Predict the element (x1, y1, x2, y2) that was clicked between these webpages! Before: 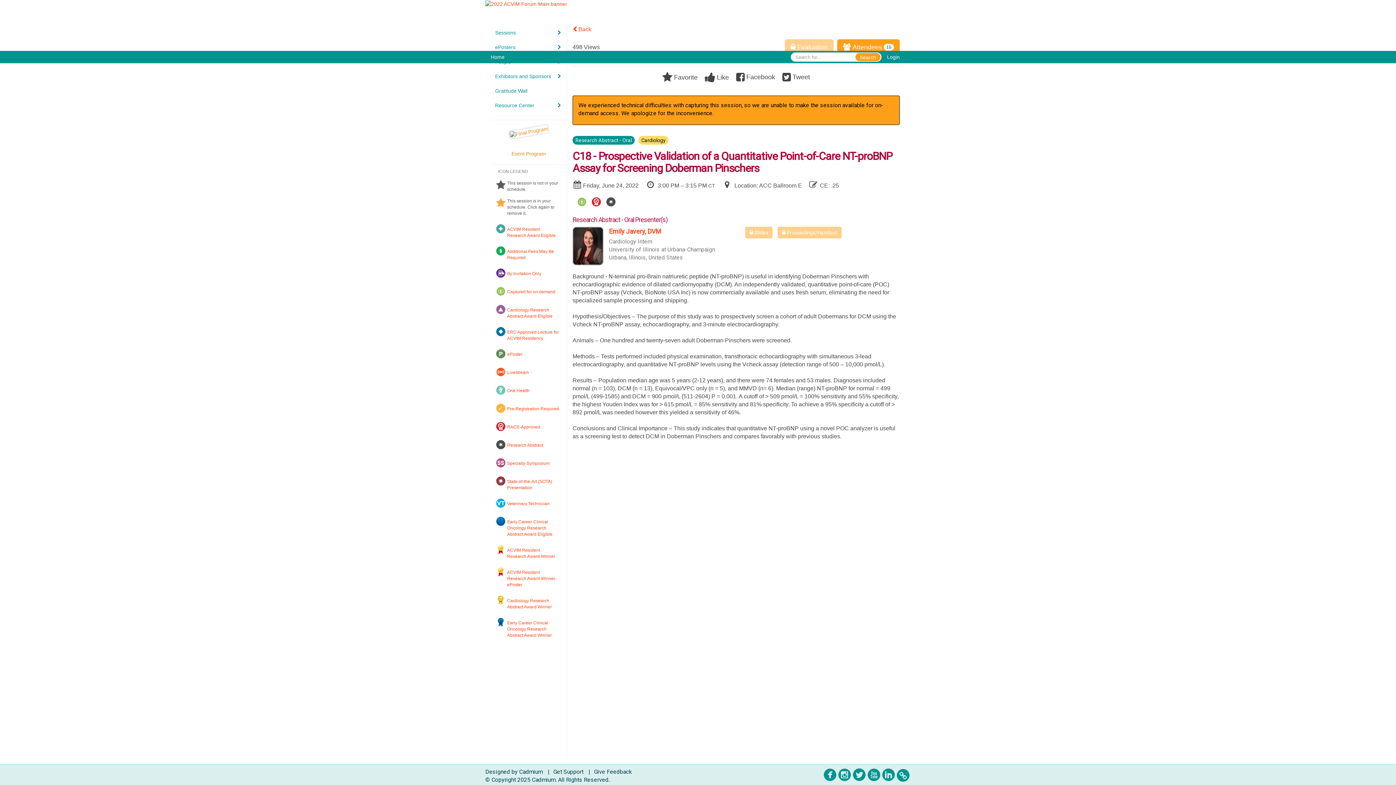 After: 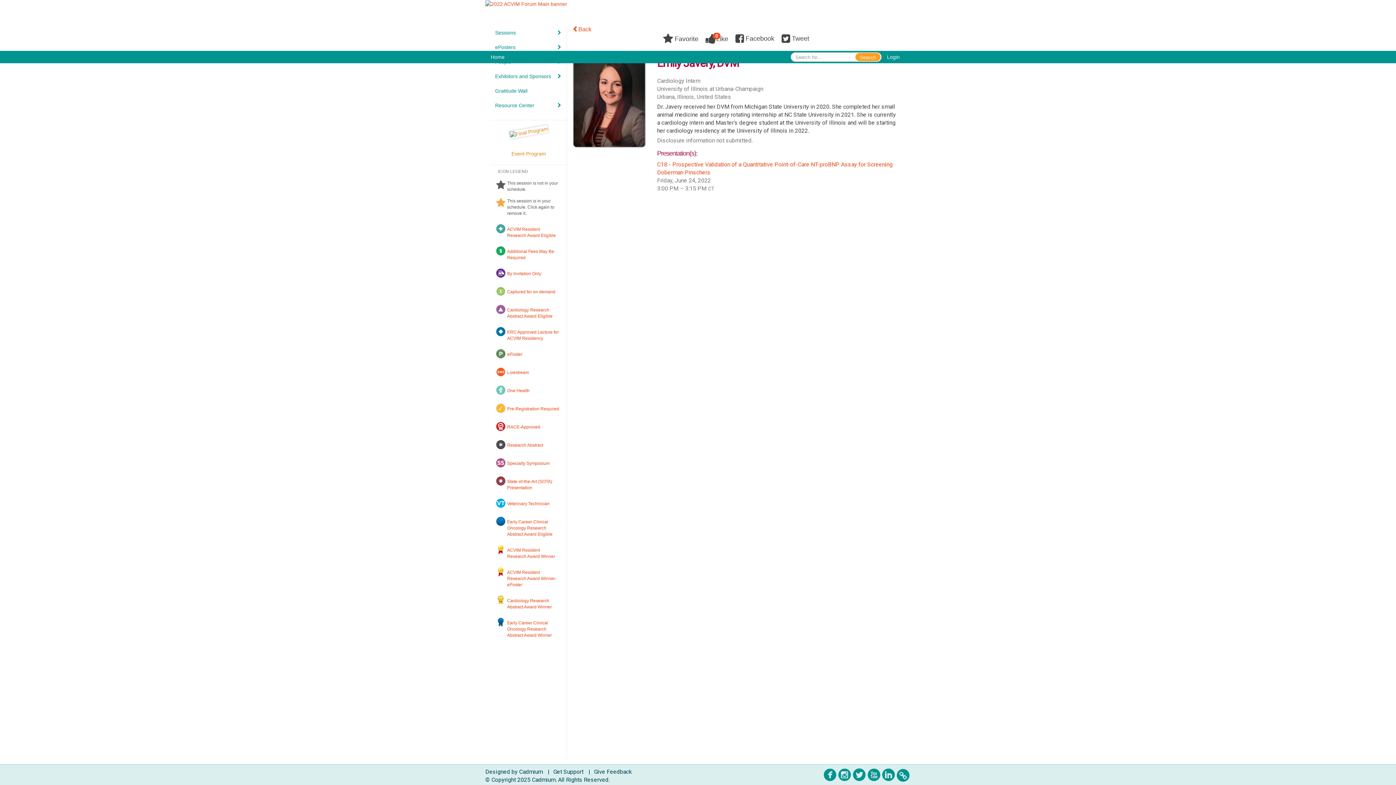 Action: label: Emily Javery, DVM bbox: (609, 227, 734, 236)